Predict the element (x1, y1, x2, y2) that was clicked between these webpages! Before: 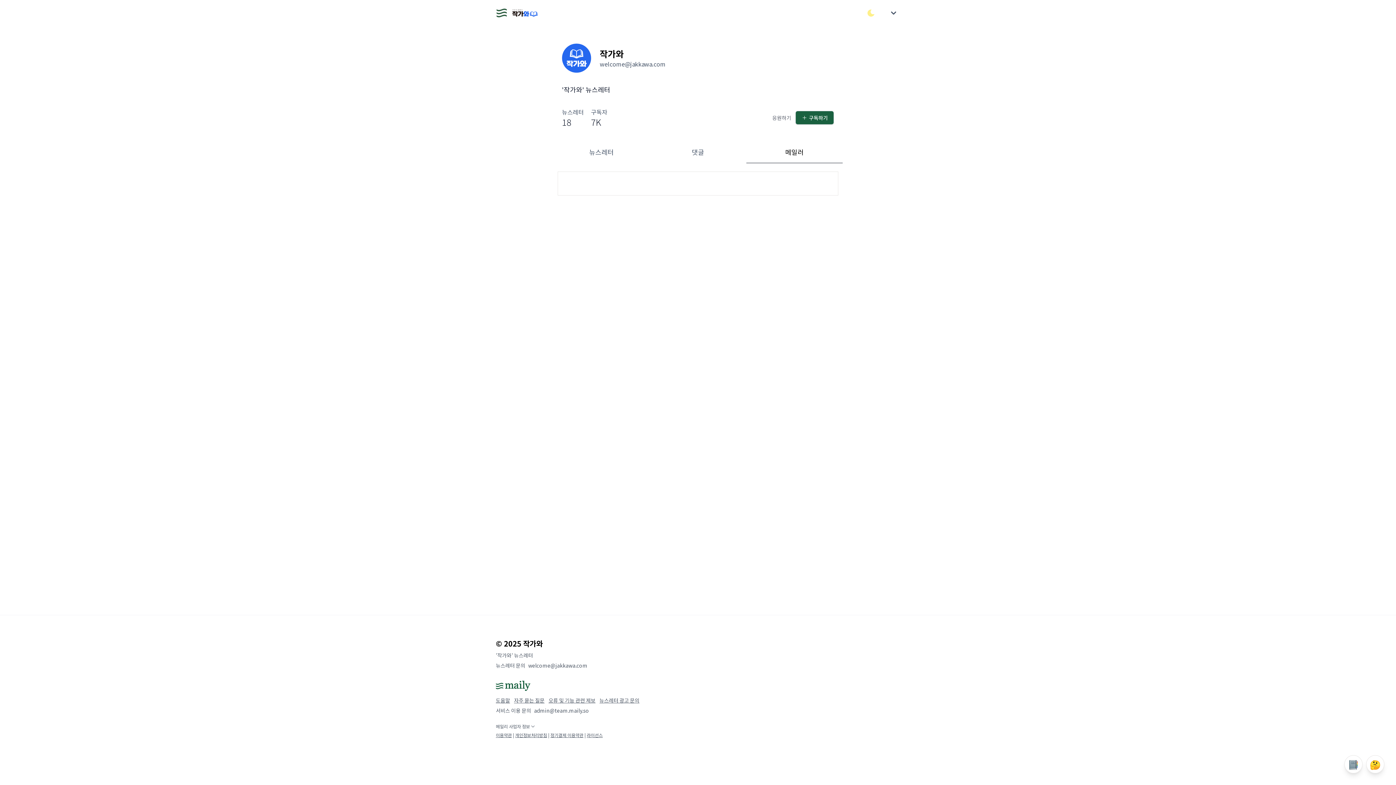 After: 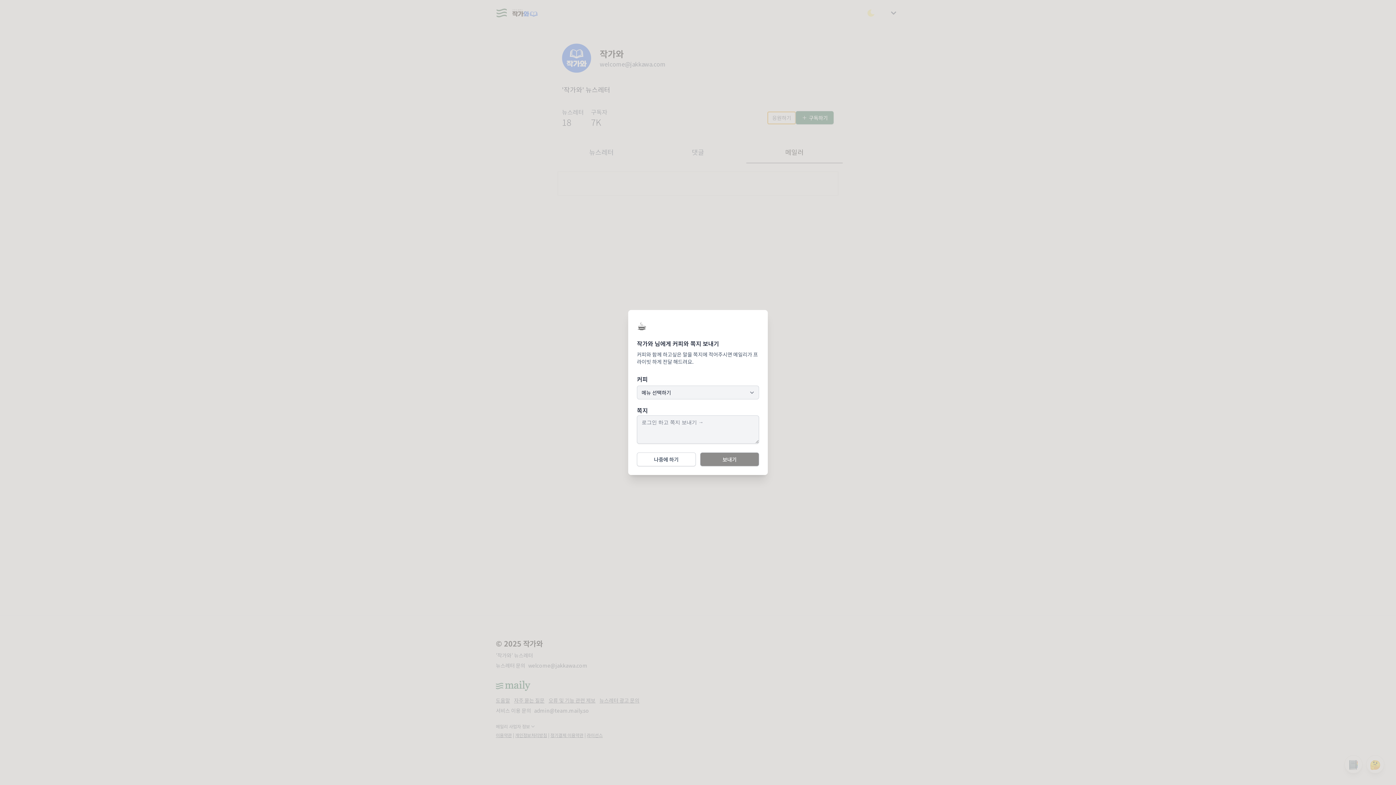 Action: bbox: (768, 111, 795, 123) label: 응원하기